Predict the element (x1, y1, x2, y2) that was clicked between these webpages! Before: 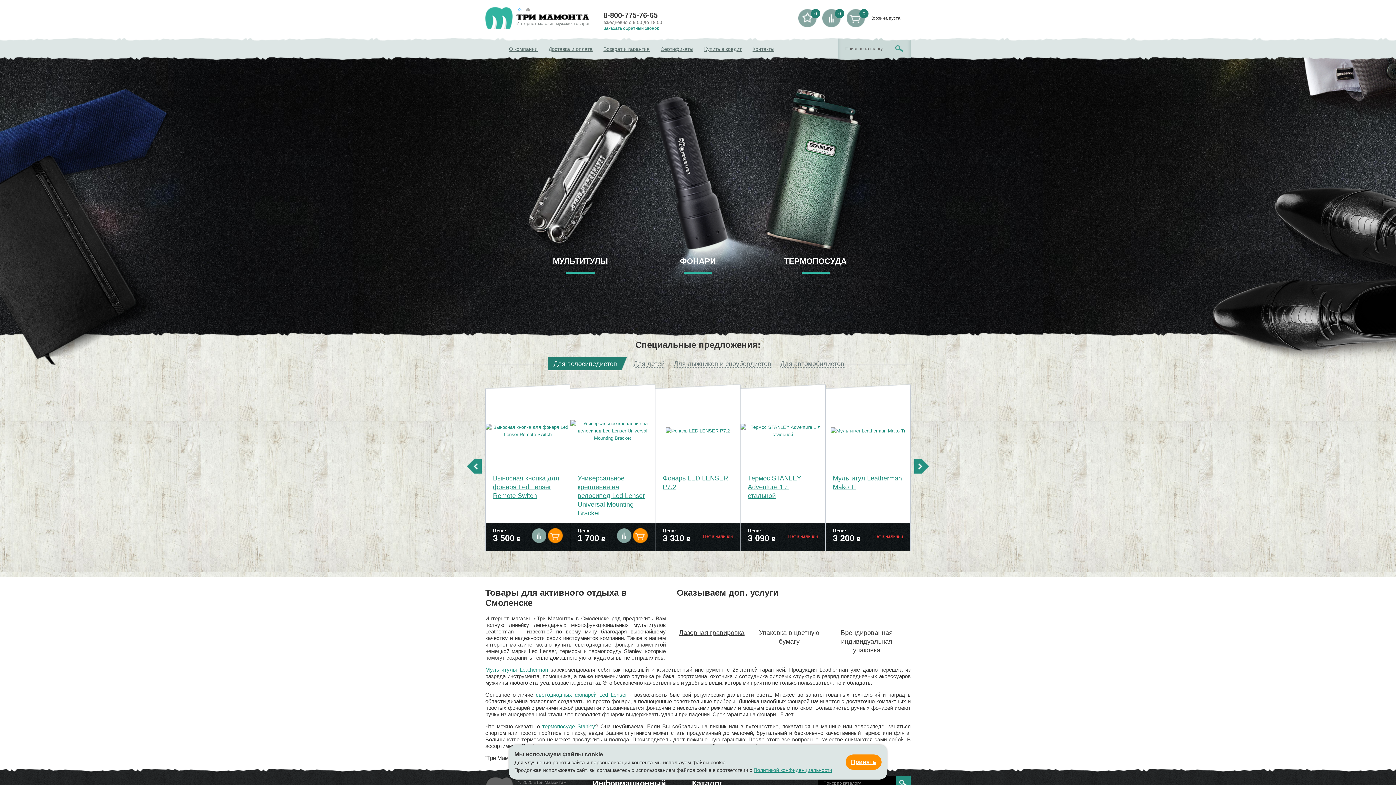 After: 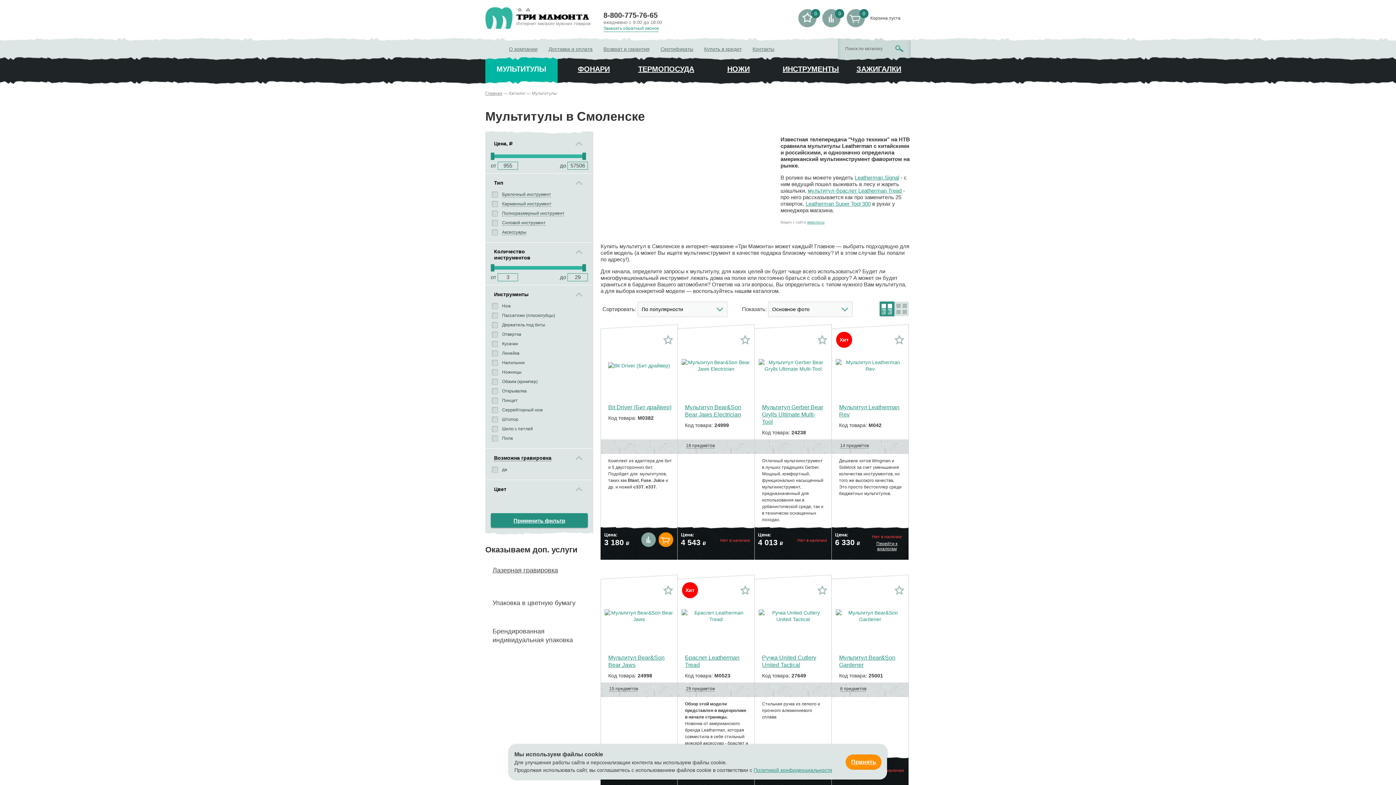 Action: bbox: (529, 89, 666, 95)